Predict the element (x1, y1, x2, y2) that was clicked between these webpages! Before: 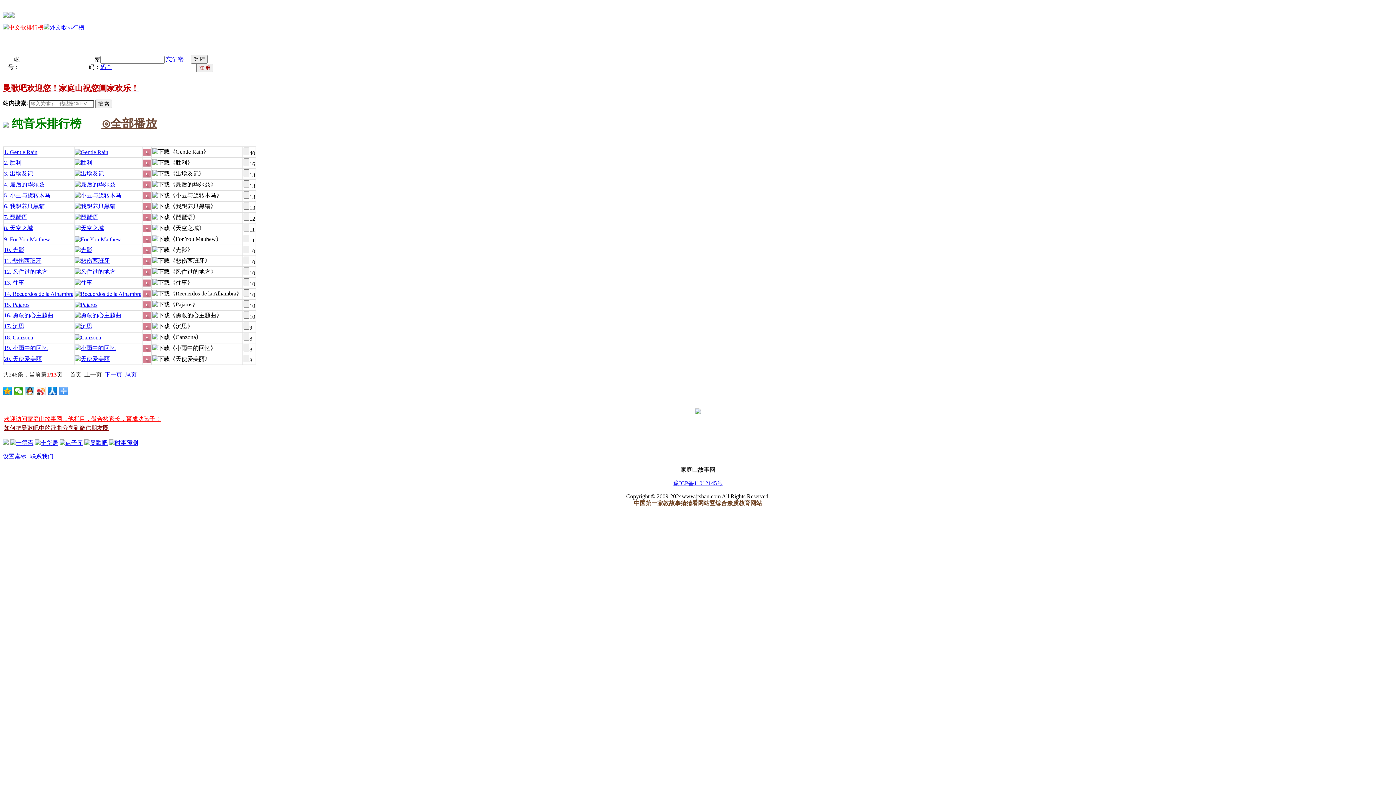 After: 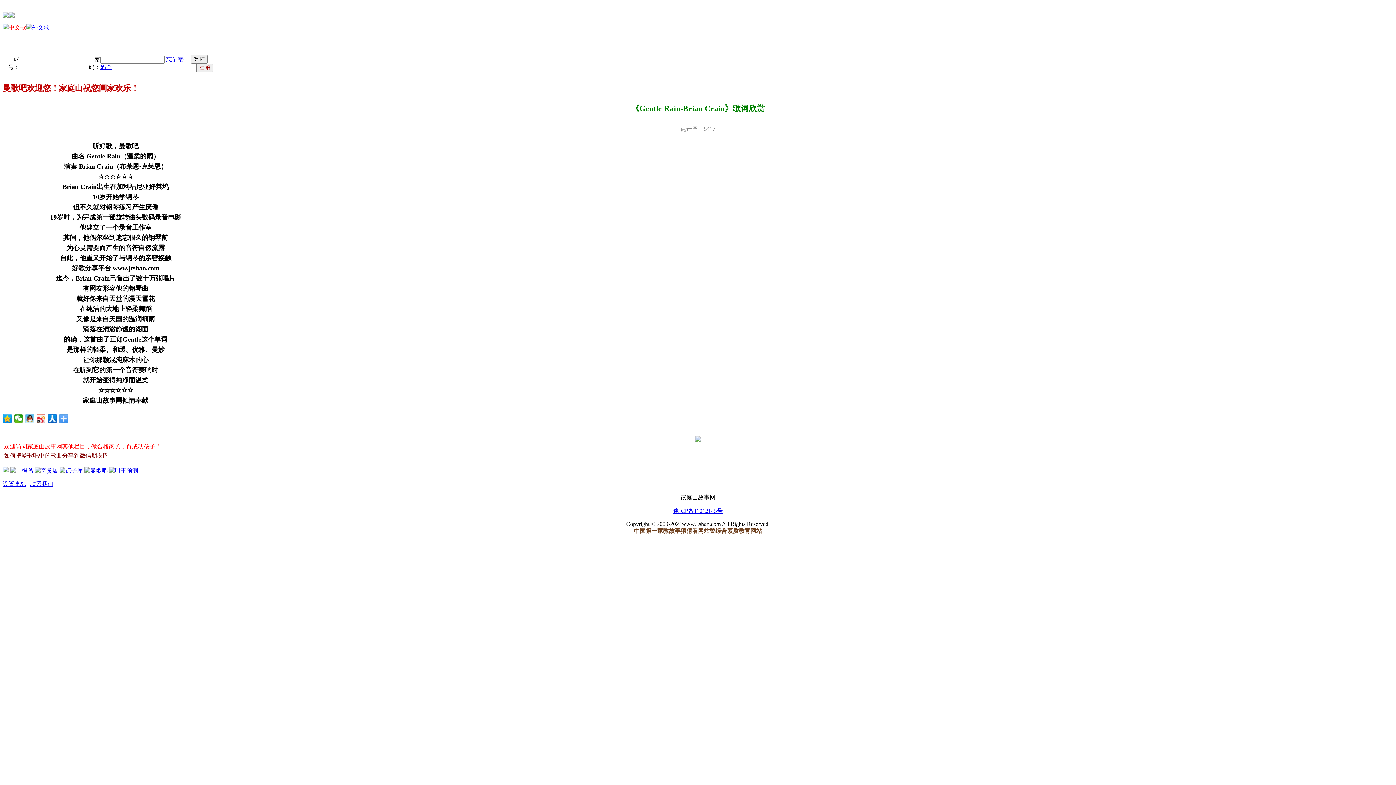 Action: label: 1. Gentle Rain bbox: (4, 149, 37, 155)